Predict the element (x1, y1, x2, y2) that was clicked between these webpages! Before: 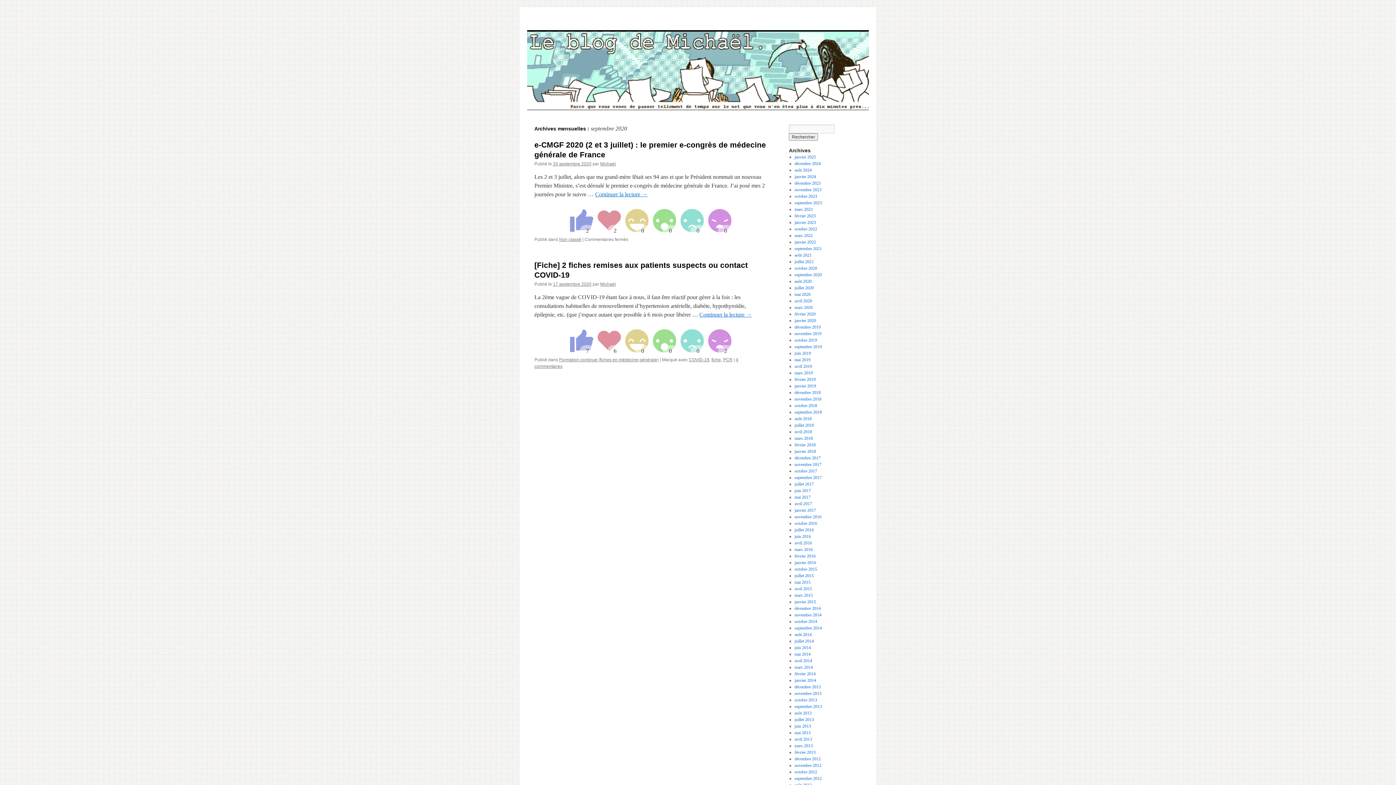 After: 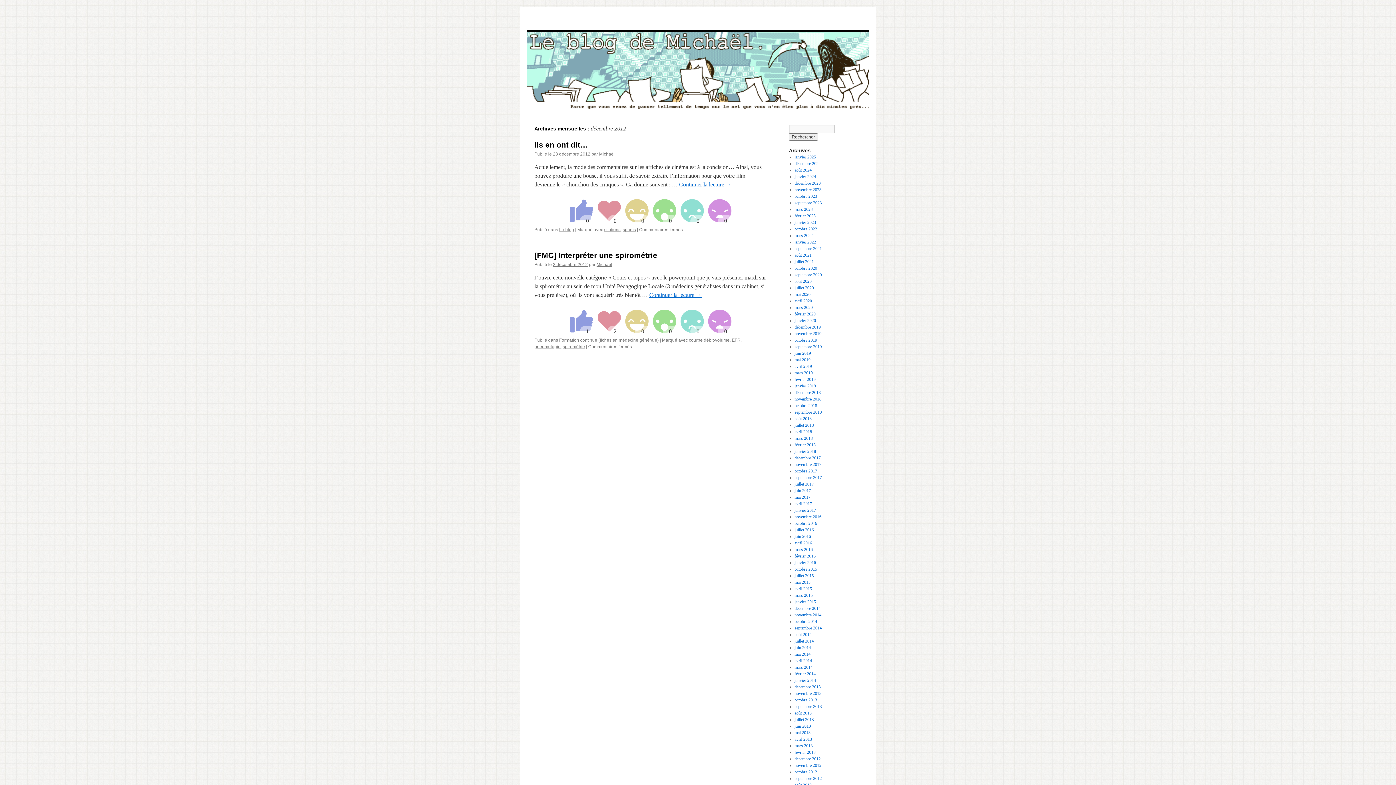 Action: bbox: (794, 756, 820, 761) label: décembre 2012